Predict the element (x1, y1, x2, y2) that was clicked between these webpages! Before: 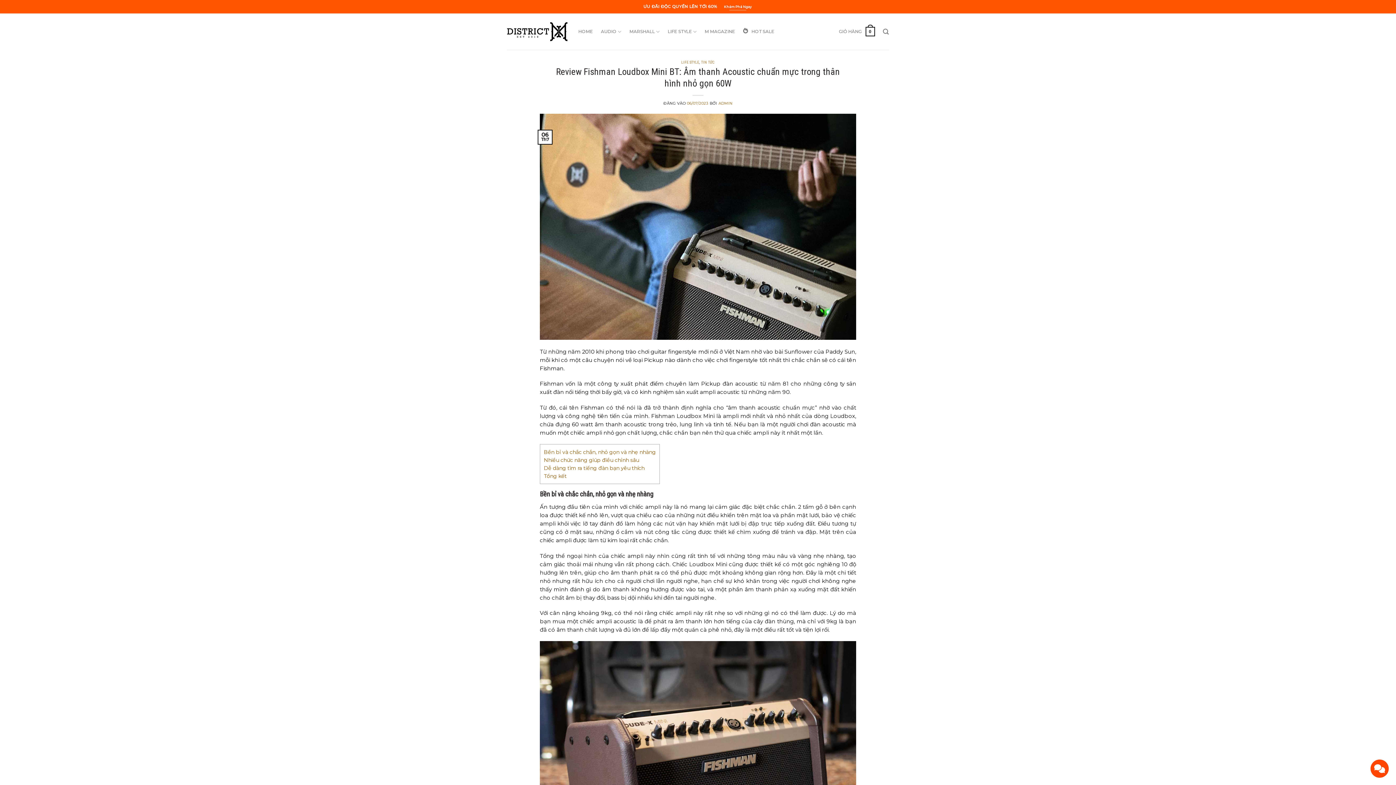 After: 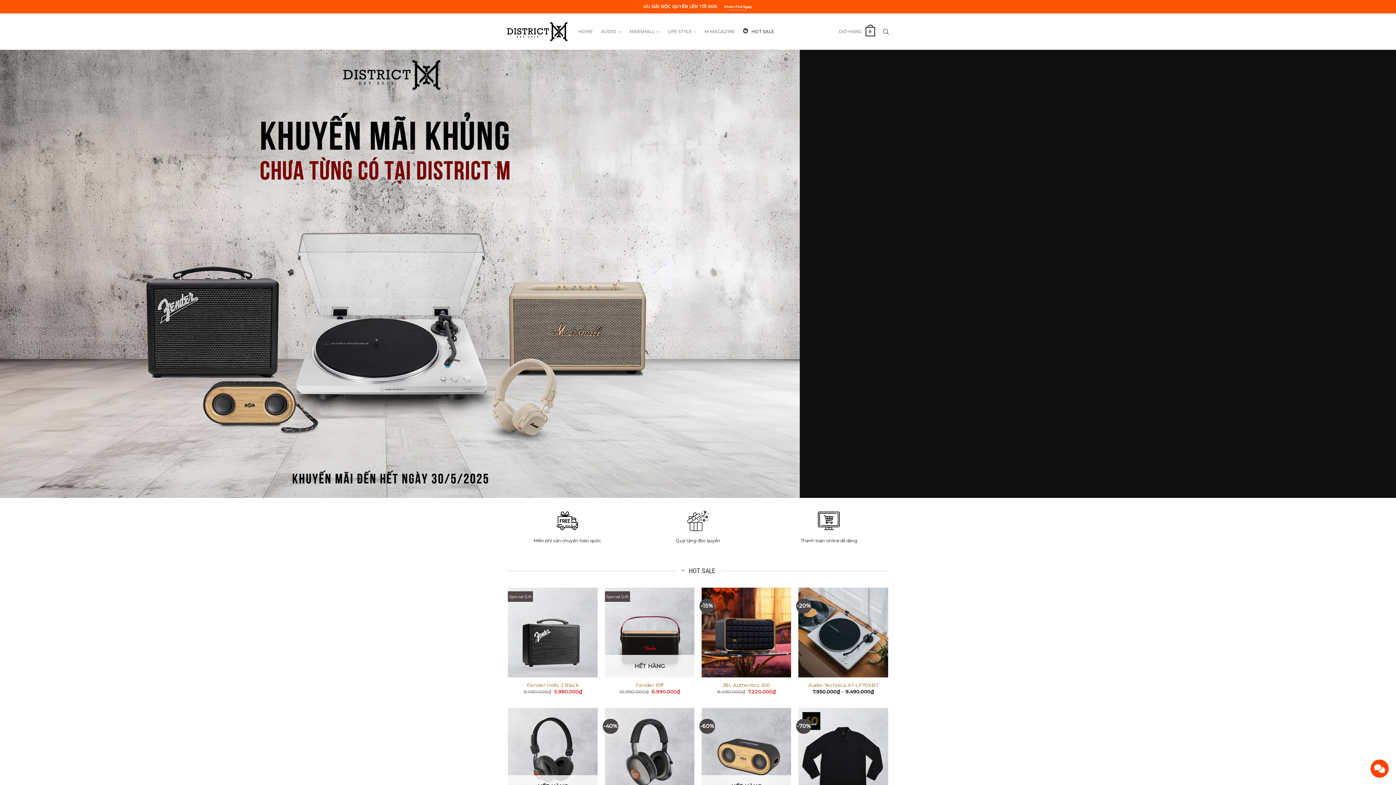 Action: bbox: (723, 2, 752, 10) label: Khám Phá Ngay